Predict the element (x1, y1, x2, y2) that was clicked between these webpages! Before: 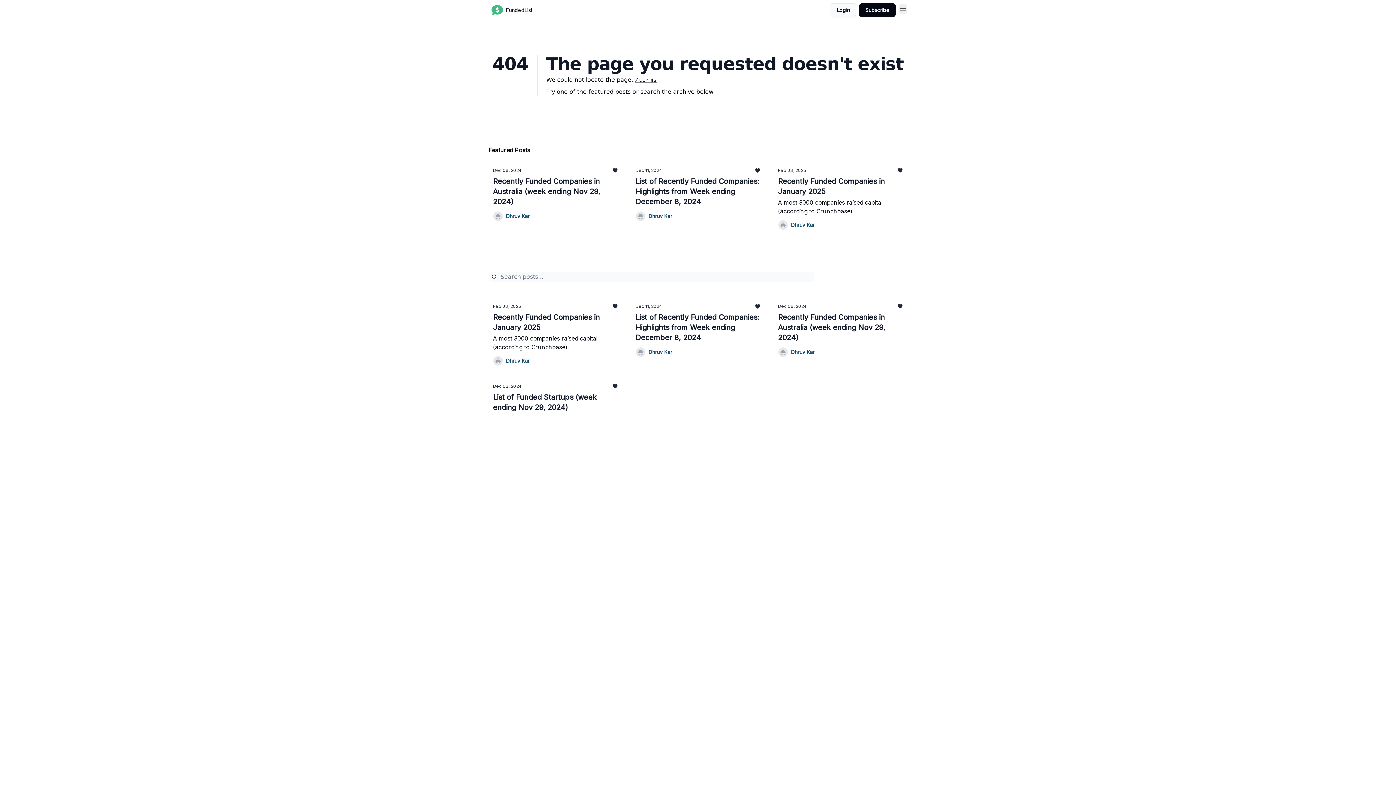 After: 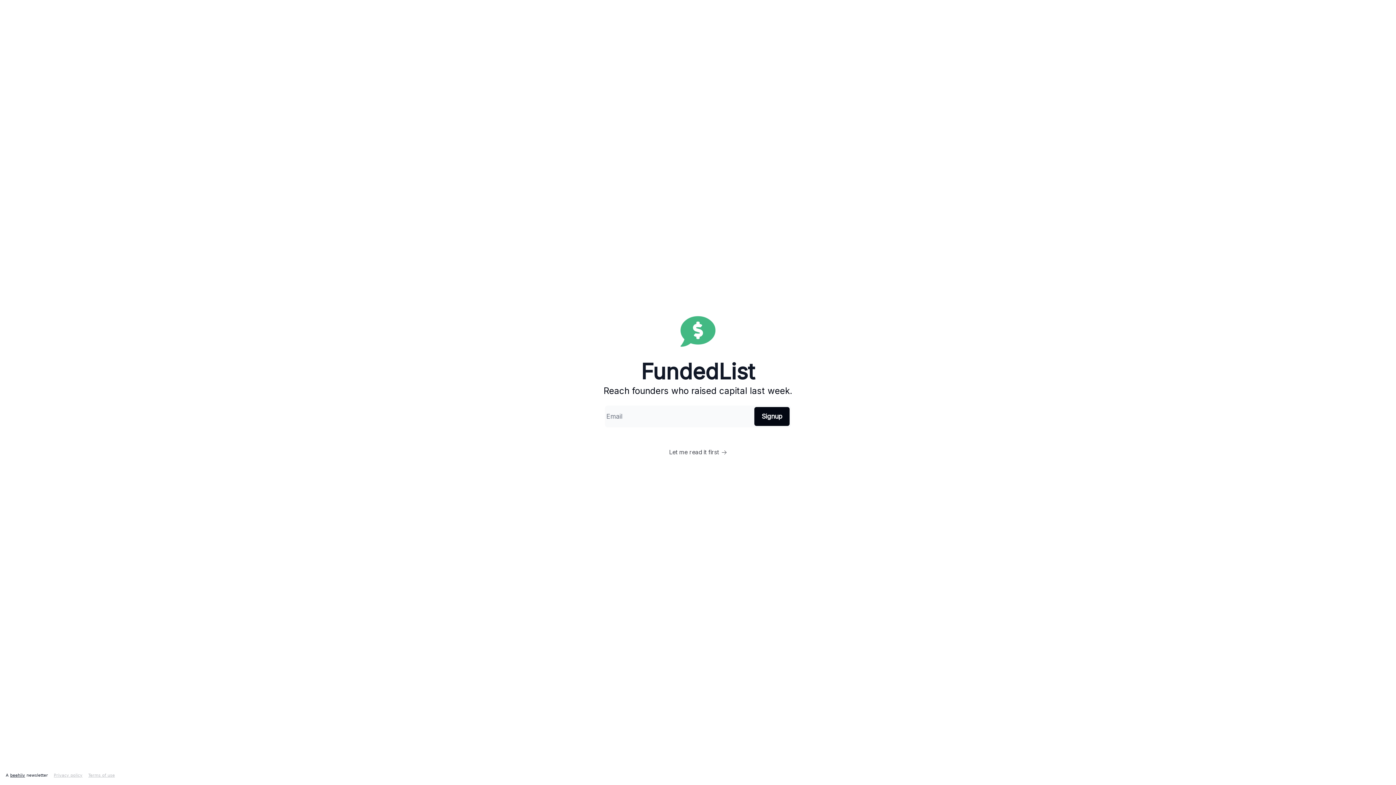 Action: label: Subscribe bbox: (859, 3, 896, 17)